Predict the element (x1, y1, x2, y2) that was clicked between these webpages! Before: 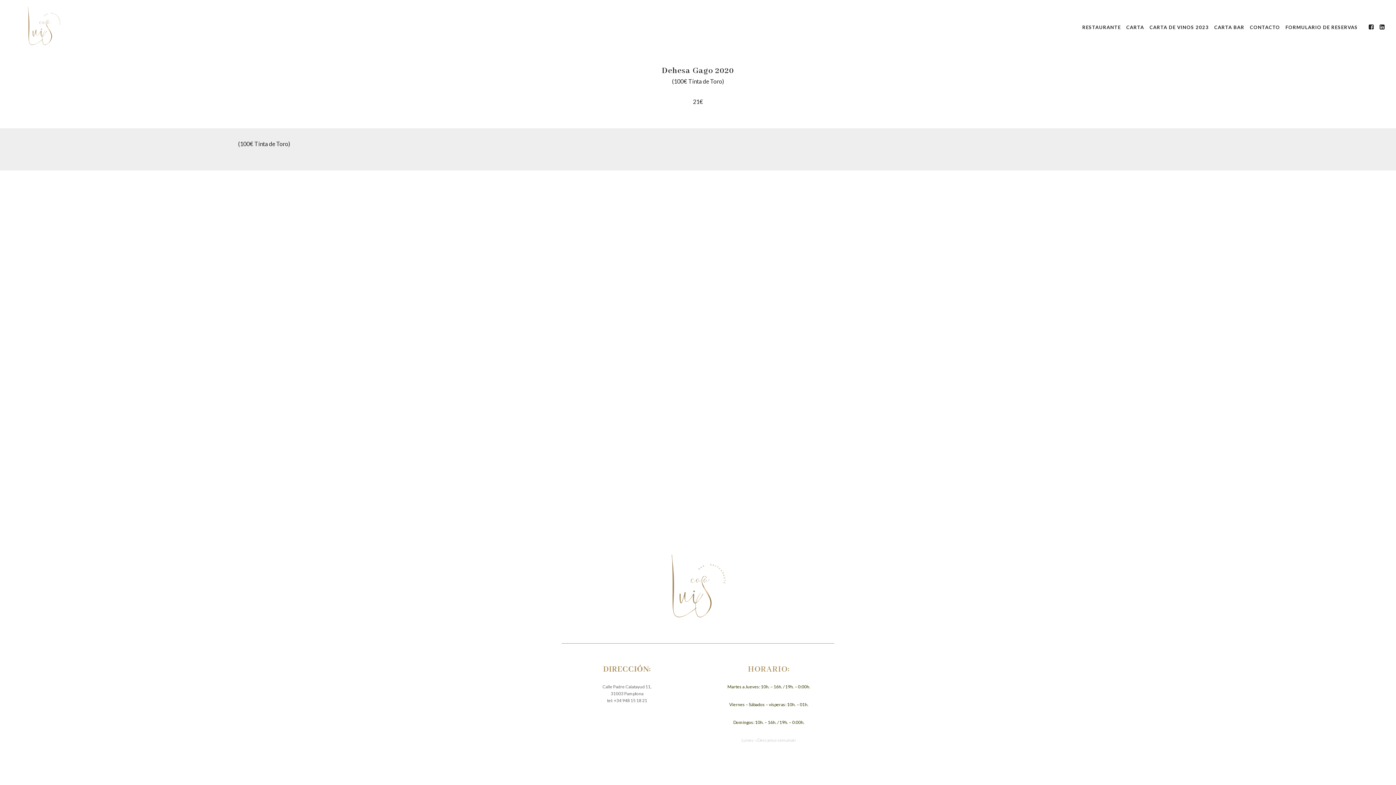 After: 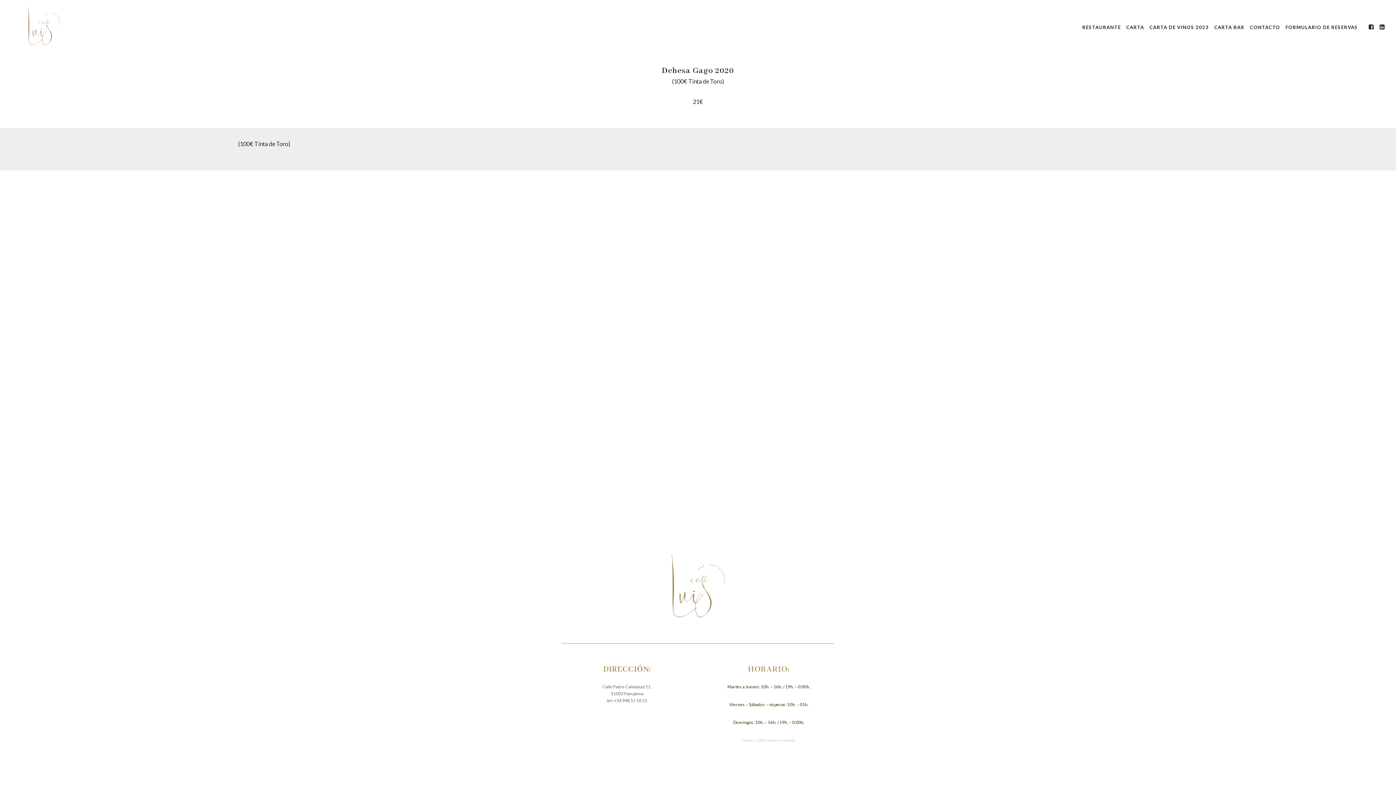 Action: bbox: (1369, 23, 1374, 31)